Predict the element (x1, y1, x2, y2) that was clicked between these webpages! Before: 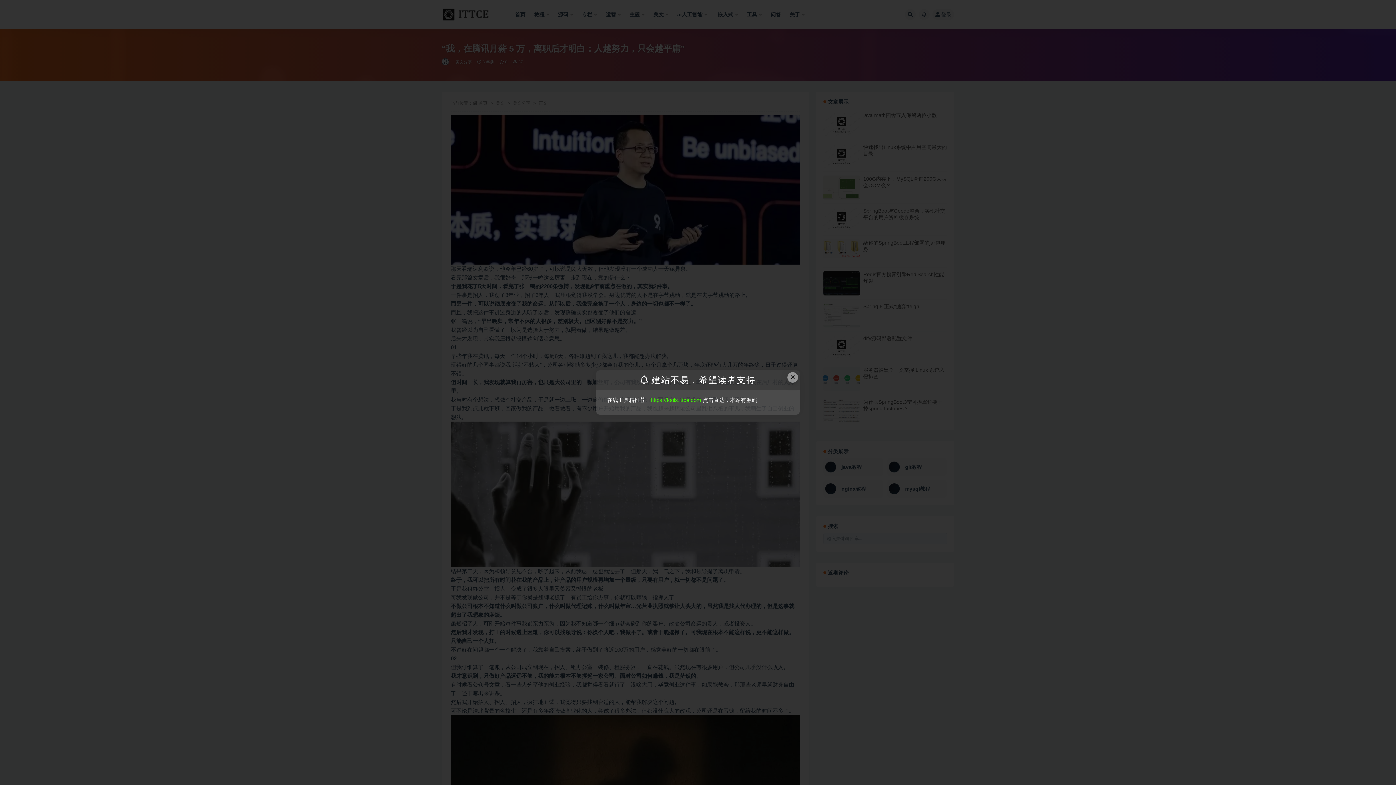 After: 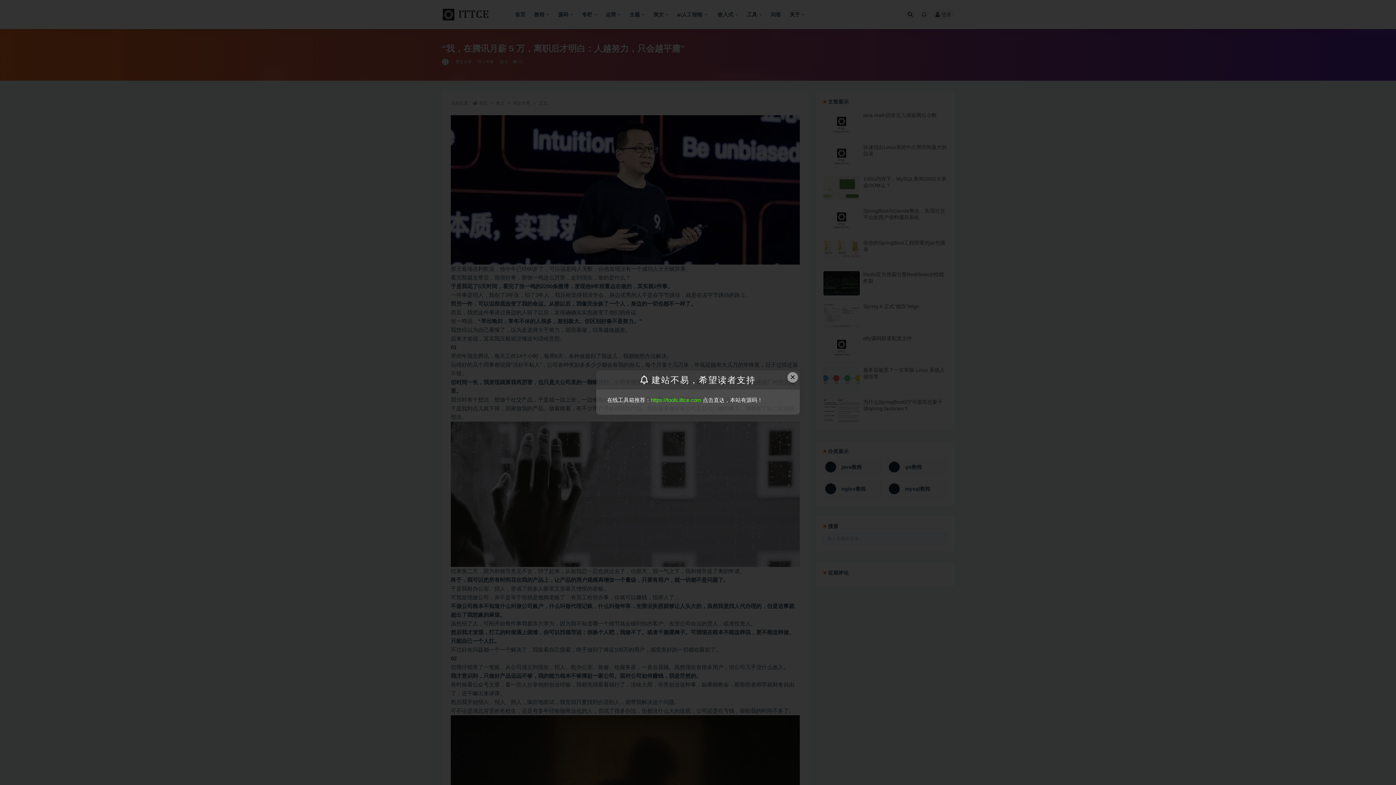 Action: label: https://tools.ittce.com bbox: (650, 397, 701, 403)